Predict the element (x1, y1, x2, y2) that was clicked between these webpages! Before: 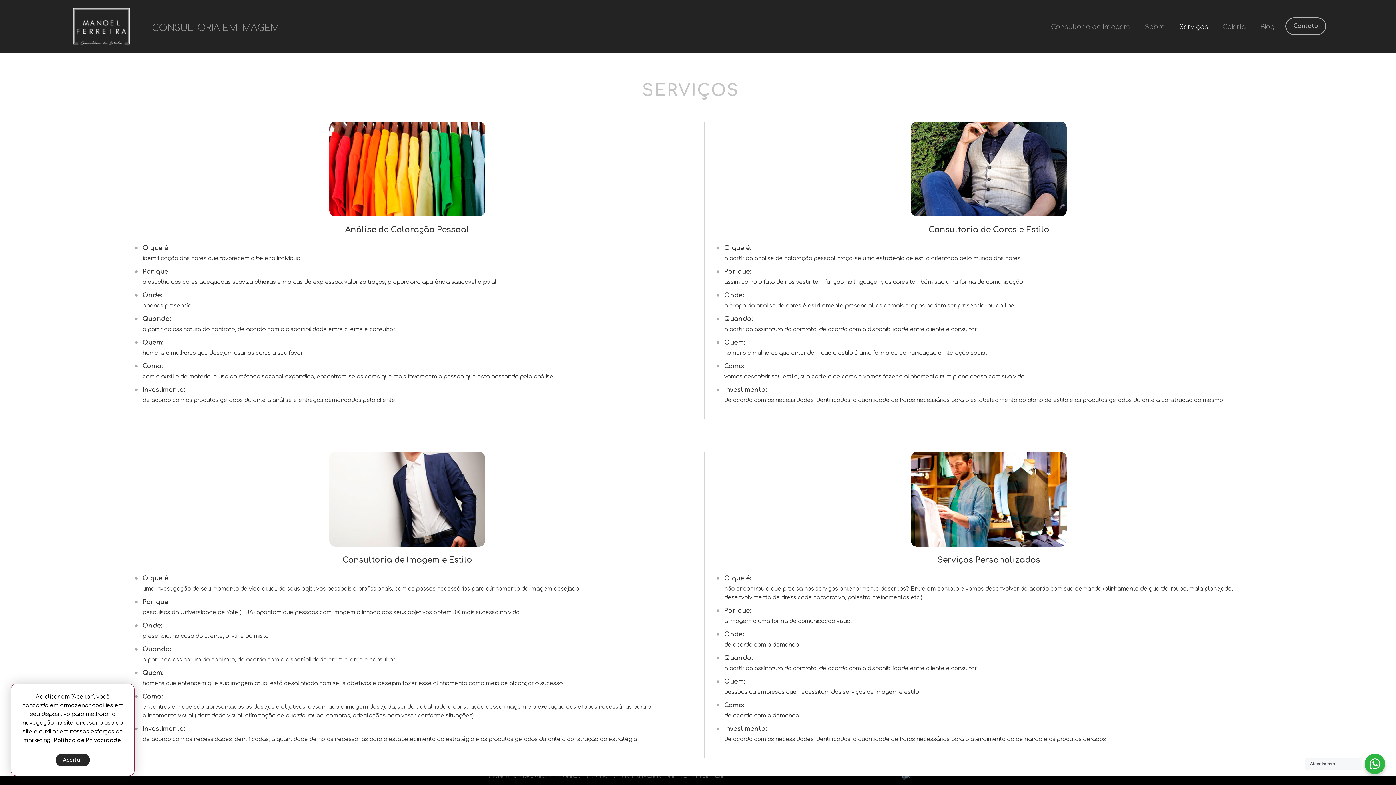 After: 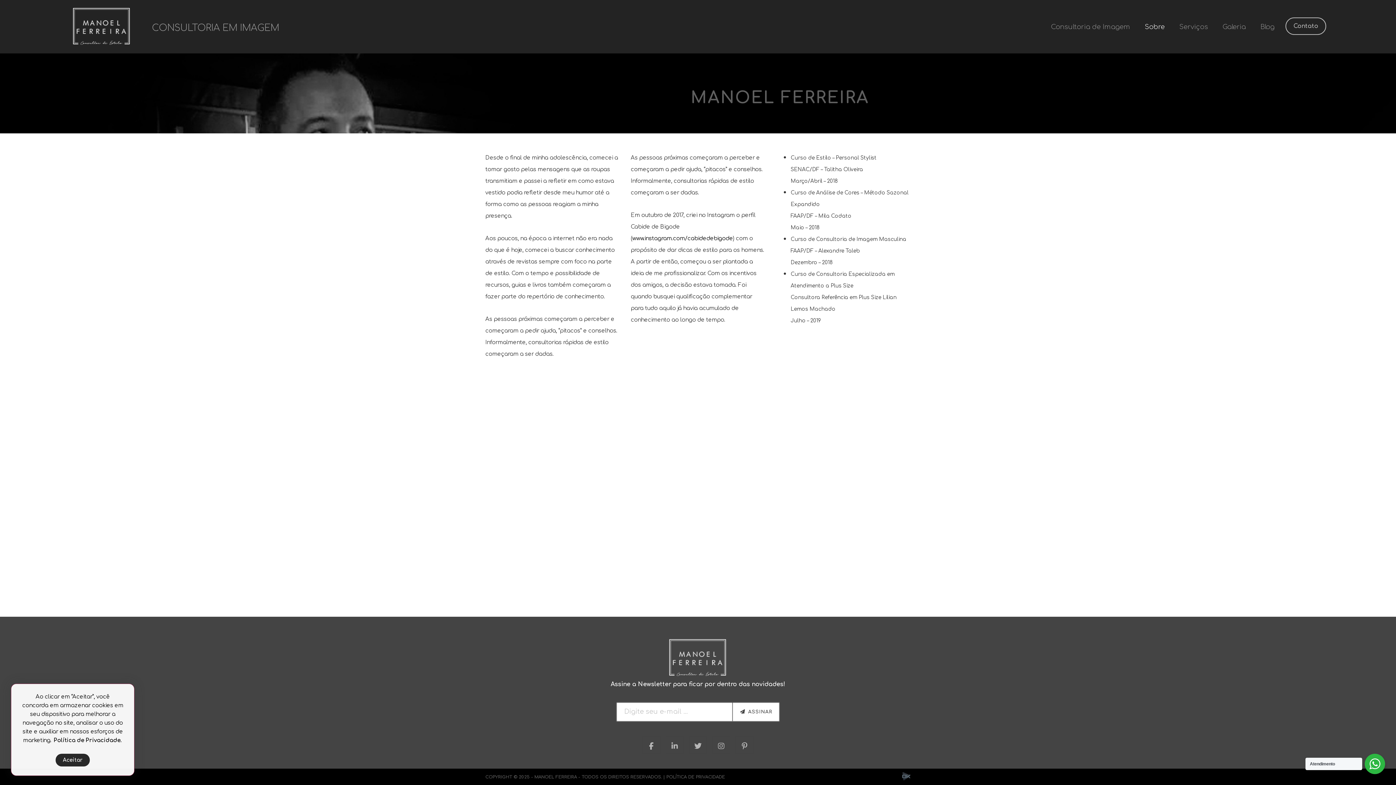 Action: label: Sobre bbox: (1145, 18, 1165, 35)